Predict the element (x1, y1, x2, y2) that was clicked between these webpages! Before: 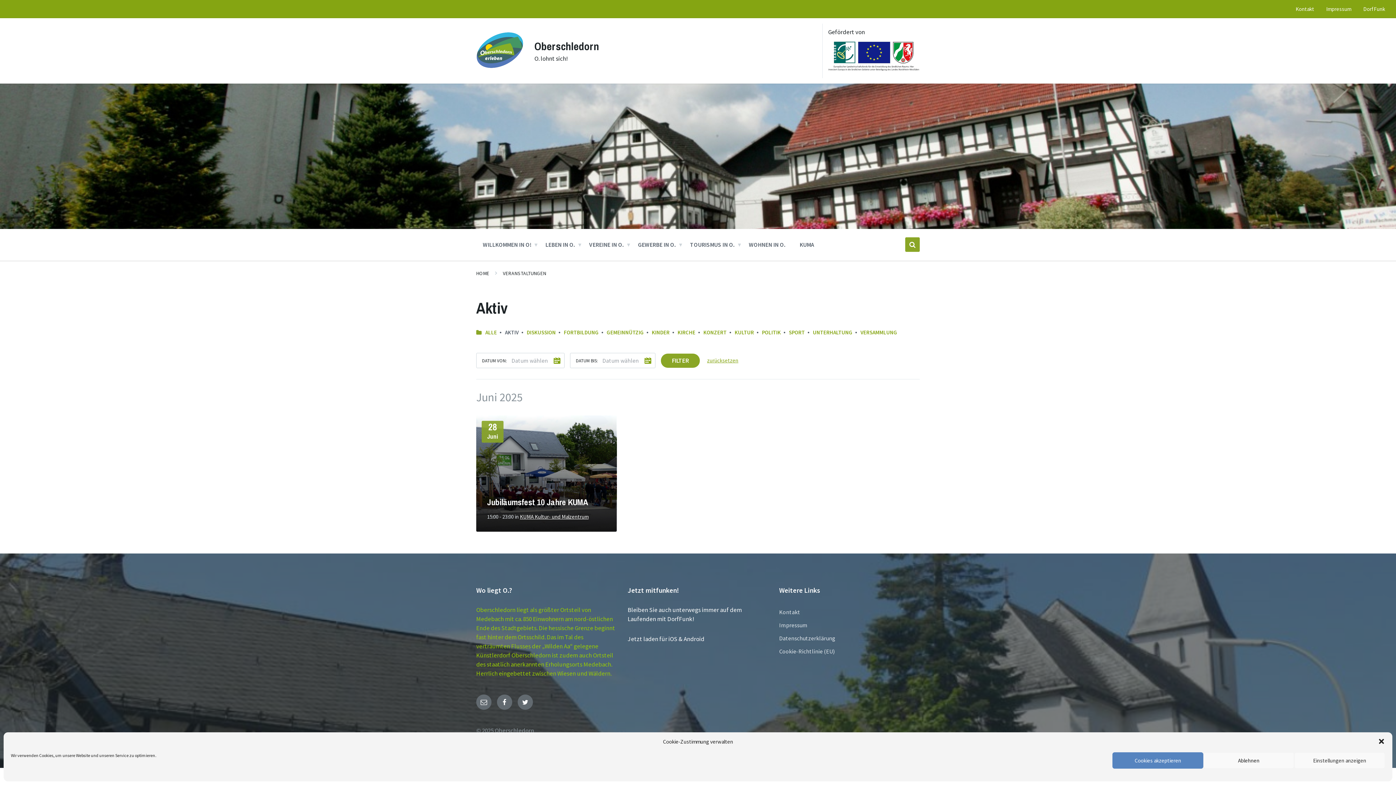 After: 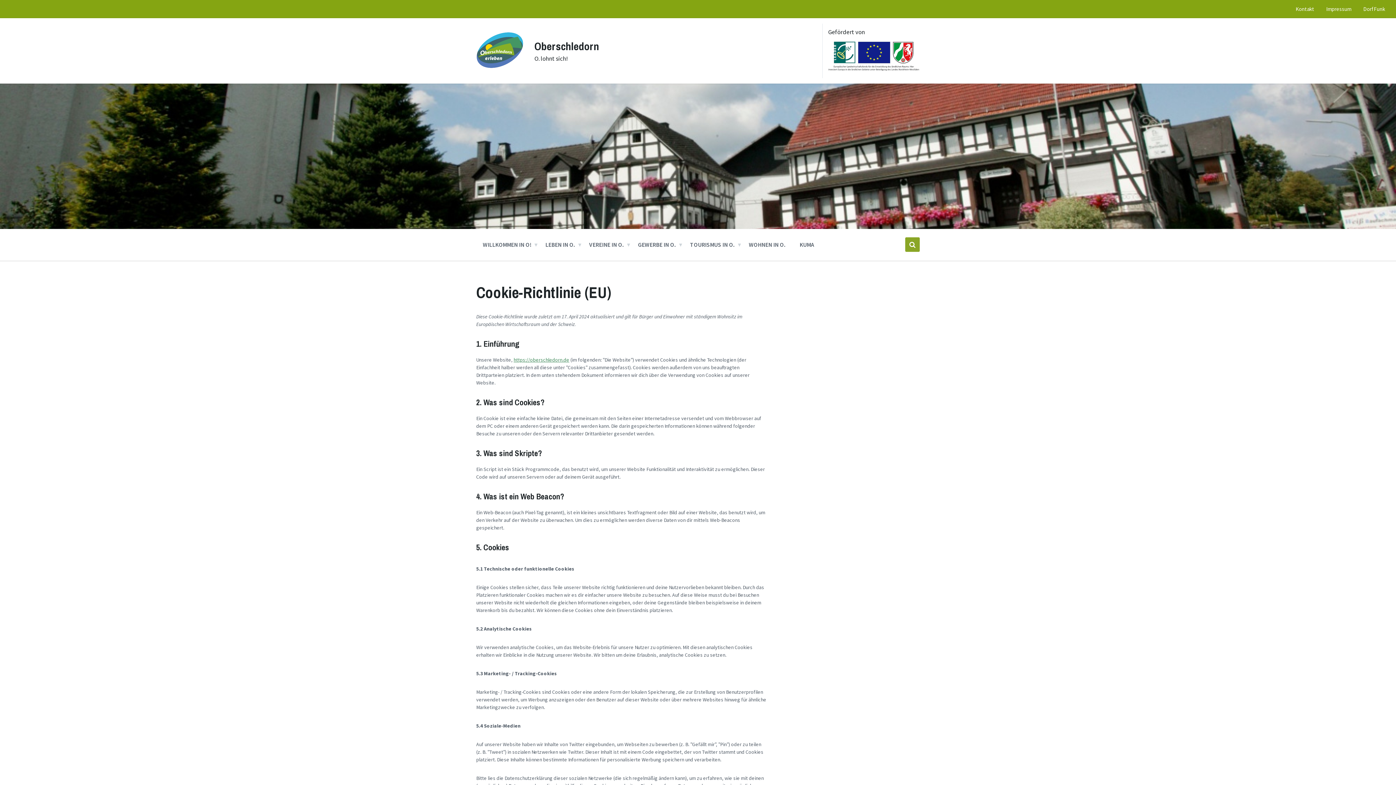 Action: bbox: (773, 645, 919, 658) label: Cookie-Richtlinie (EU)